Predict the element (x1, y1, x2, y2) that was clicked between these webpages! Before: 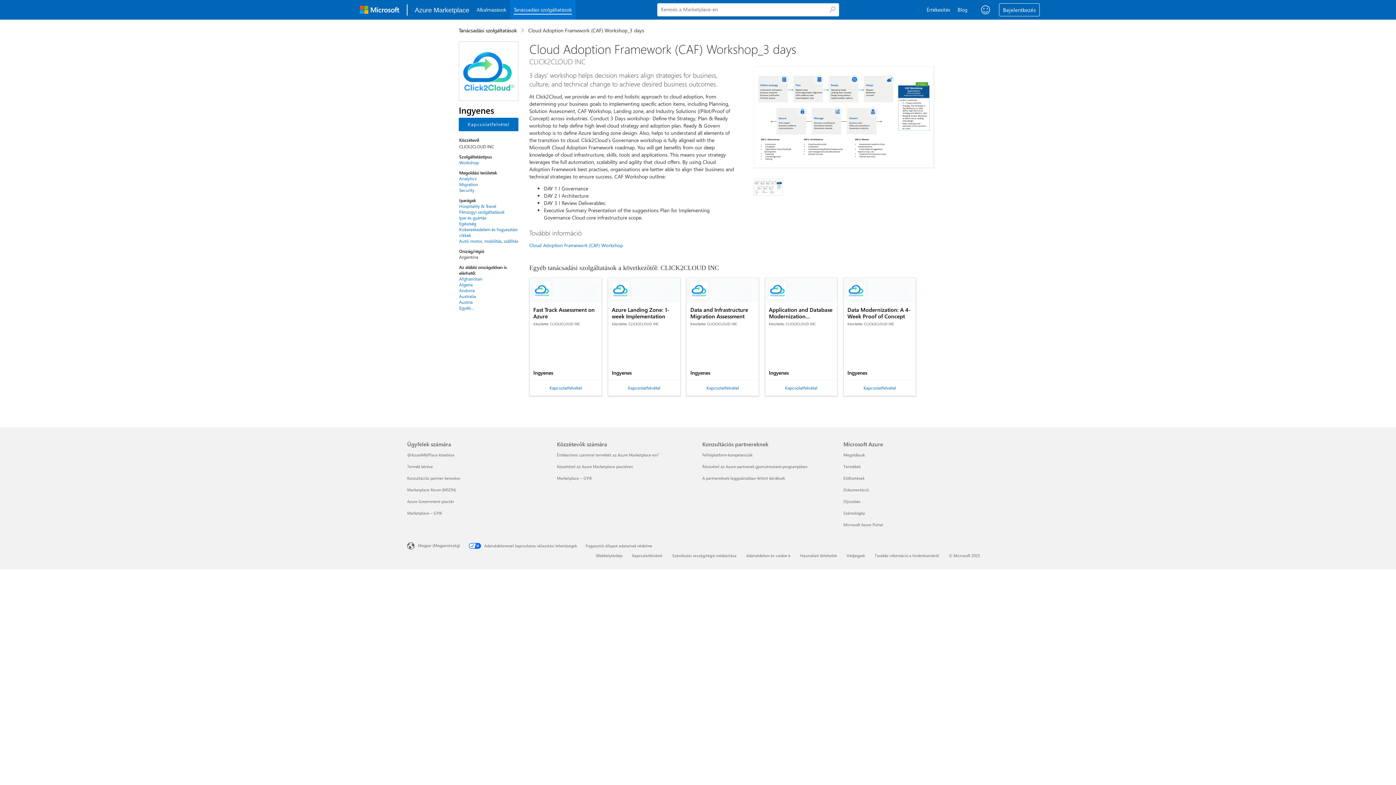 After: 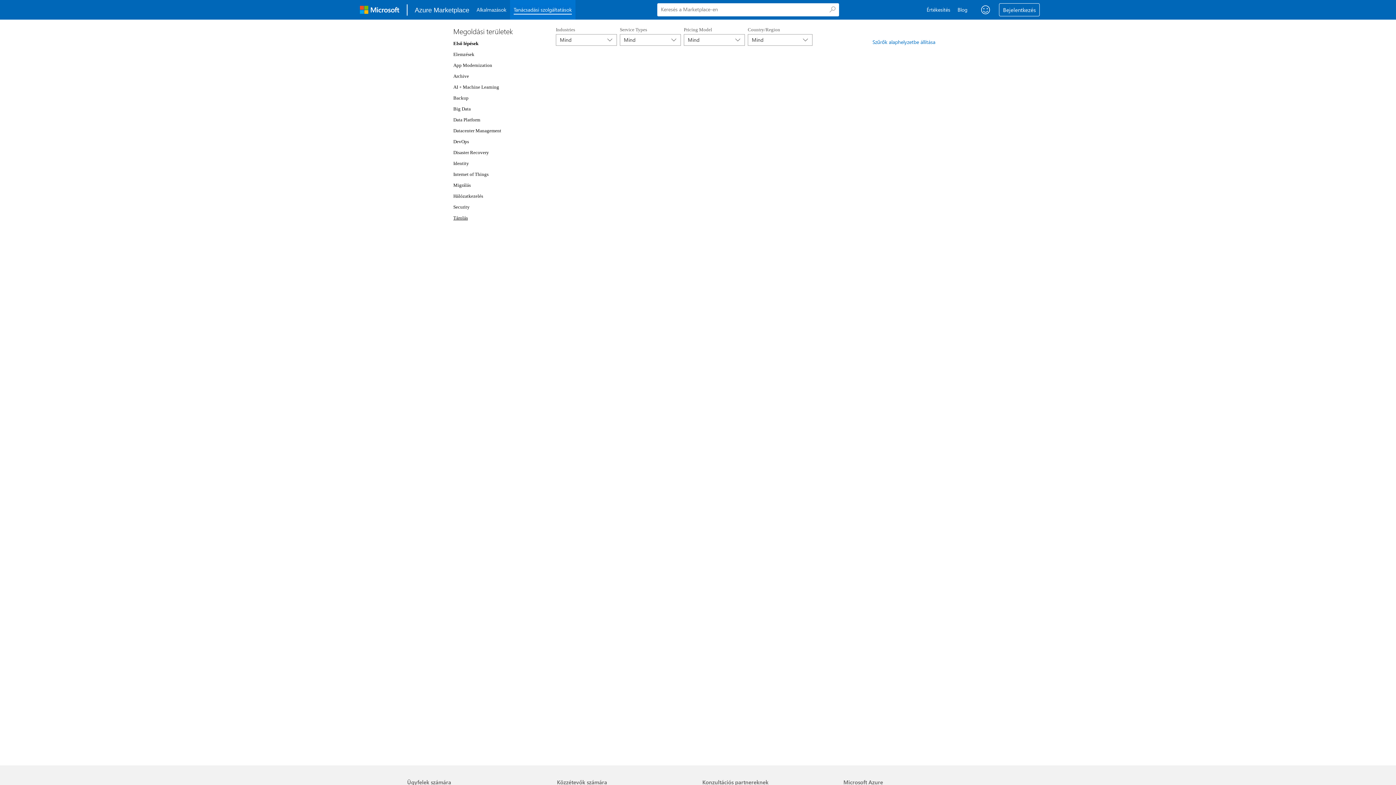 Action: label: Ipar és gyártás bbox: (459, 214, 518, 220)